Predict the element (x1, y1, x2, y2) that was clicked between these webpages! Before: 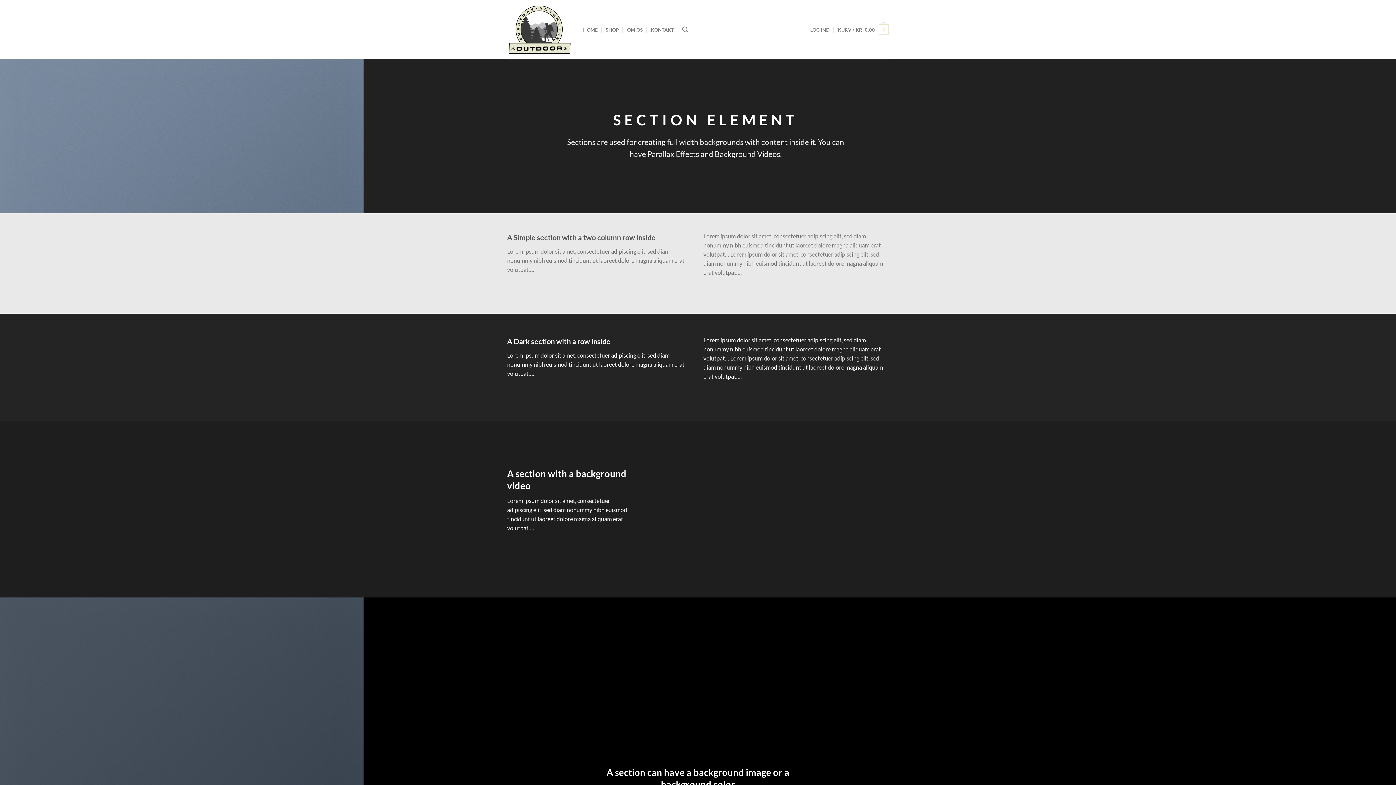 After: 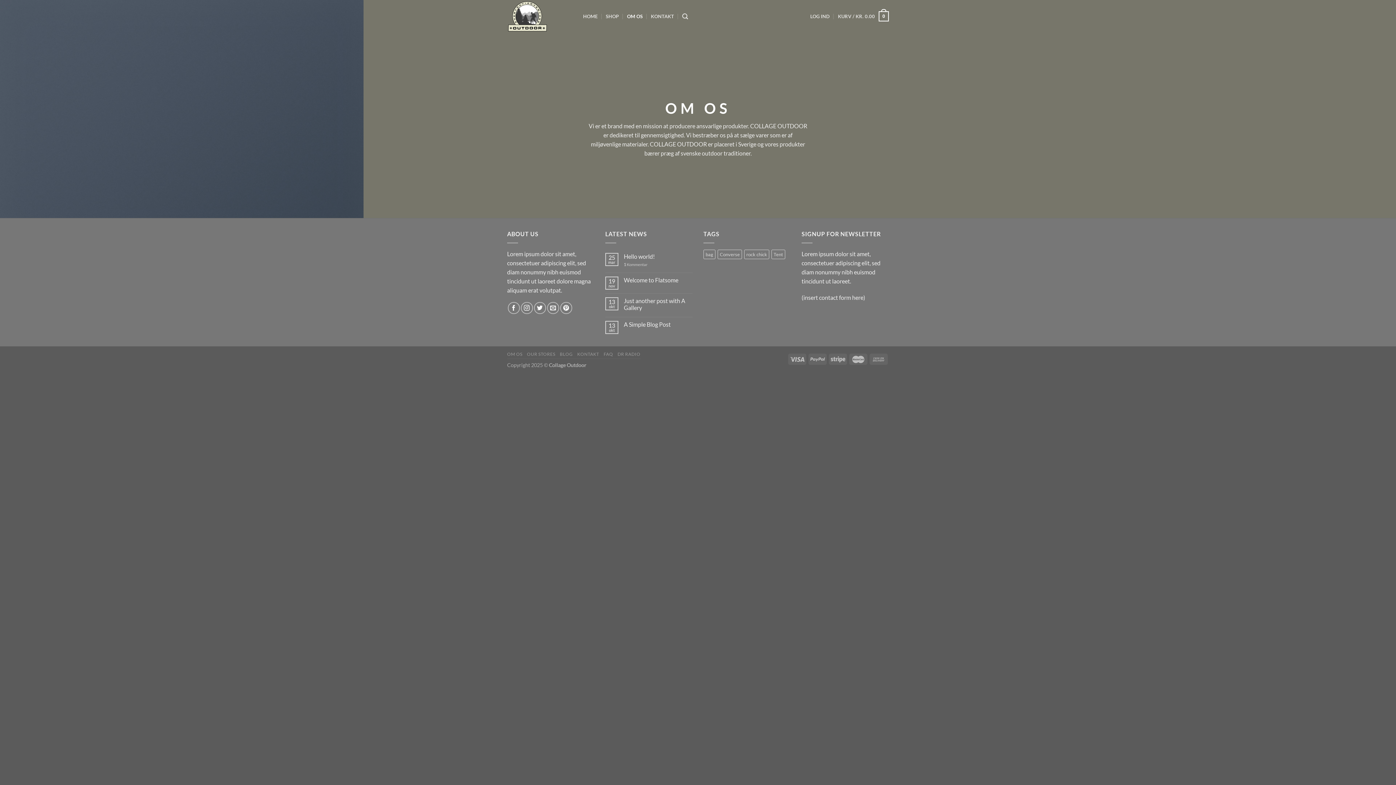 Action: bbox: (627, 22, 642, 36) label: OM OS